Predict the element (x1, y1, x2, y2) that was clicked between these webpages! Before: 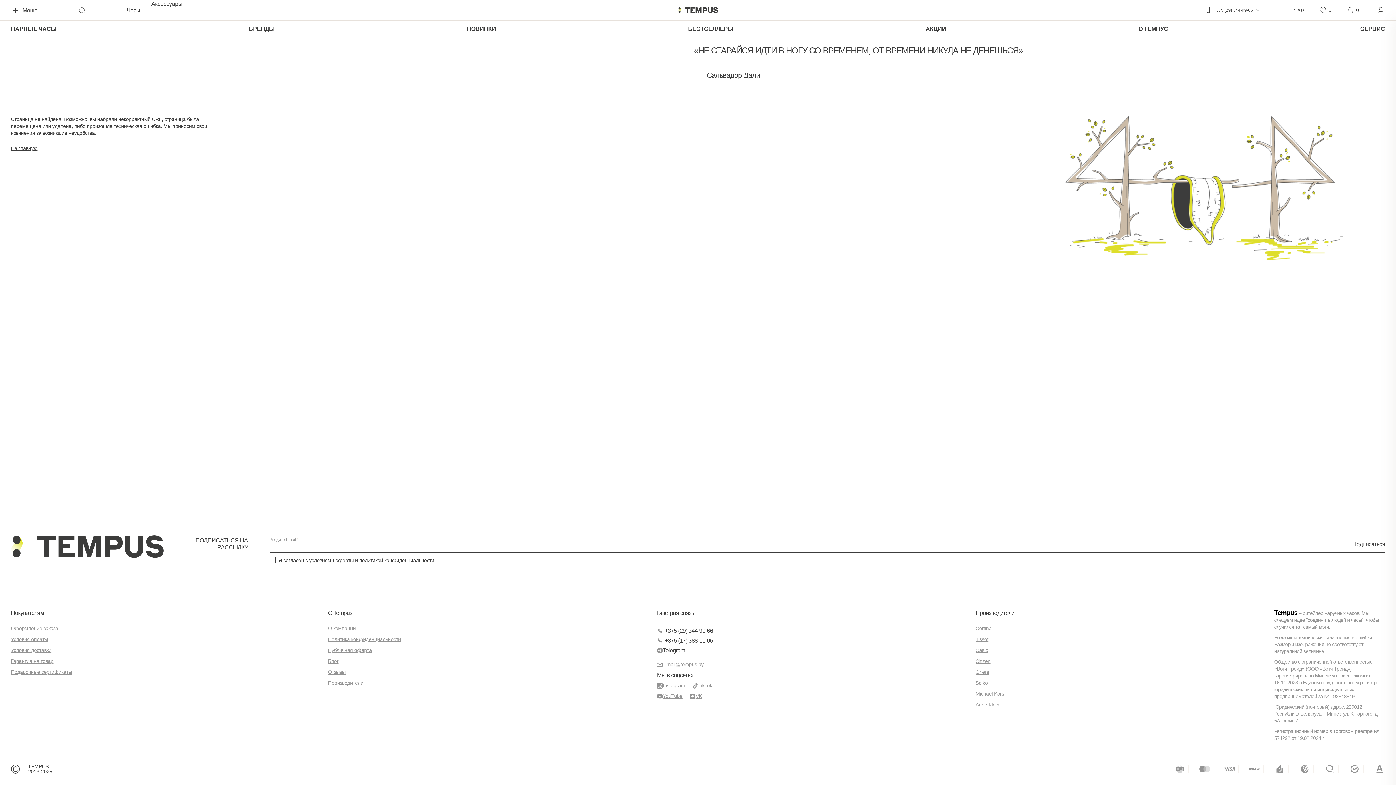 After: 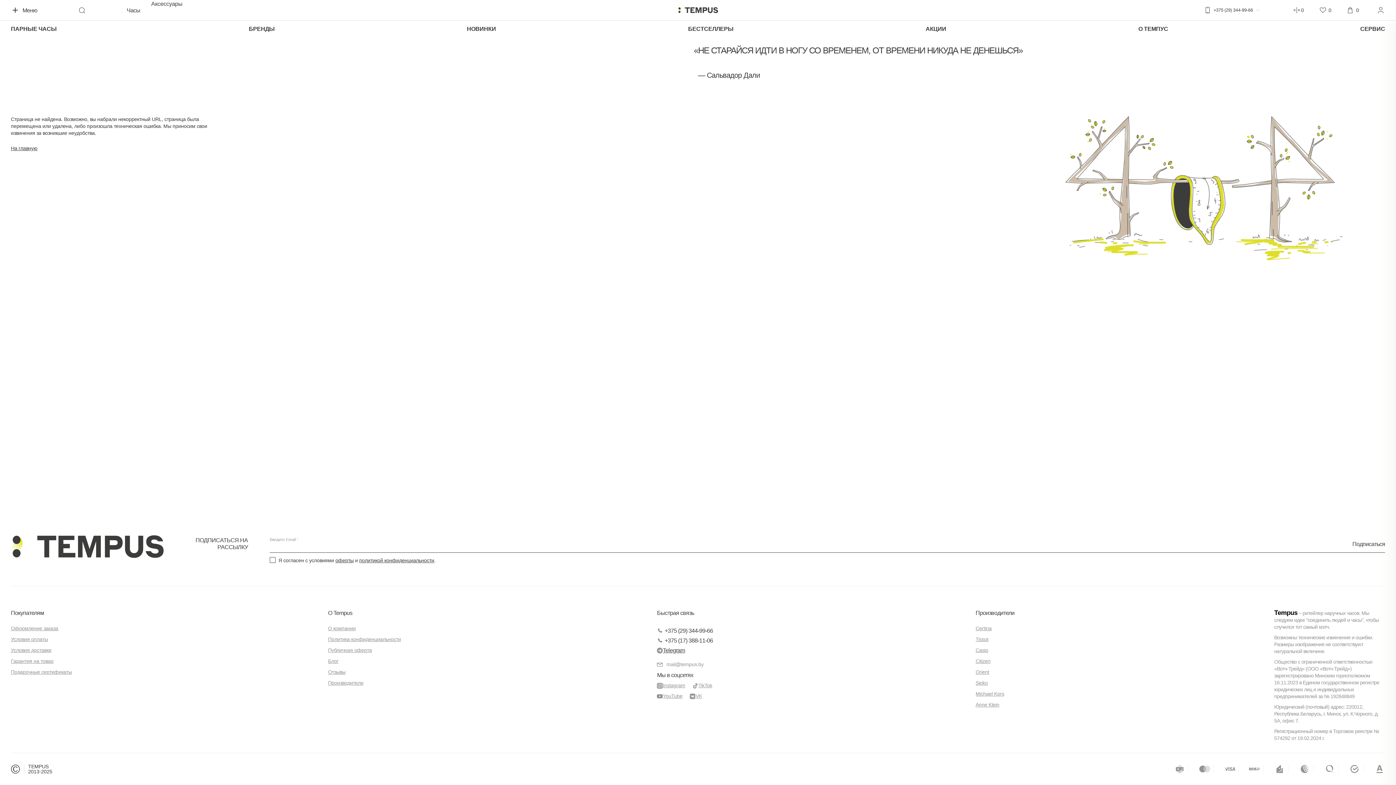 Action: label: mail@tempus.by bbox: (657, 661, 719, 668)